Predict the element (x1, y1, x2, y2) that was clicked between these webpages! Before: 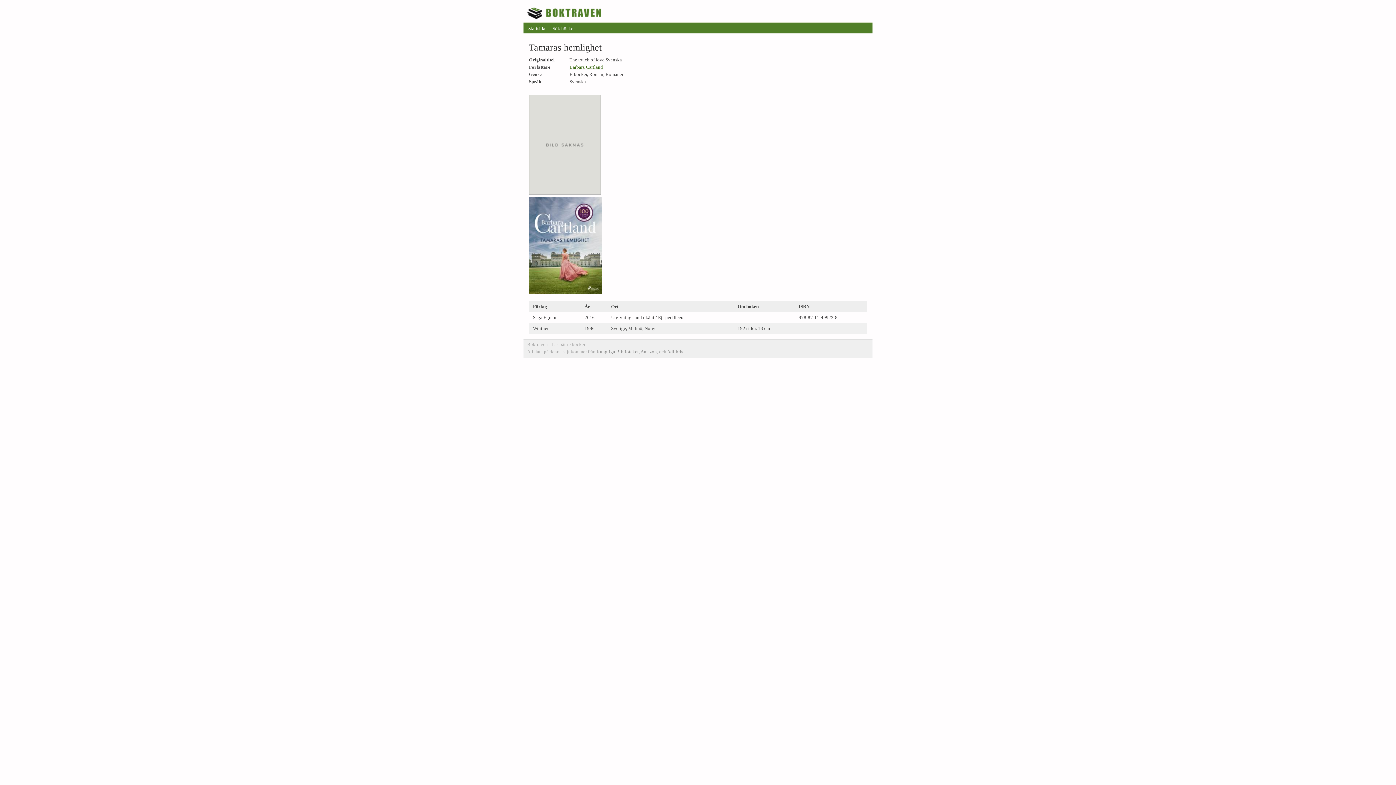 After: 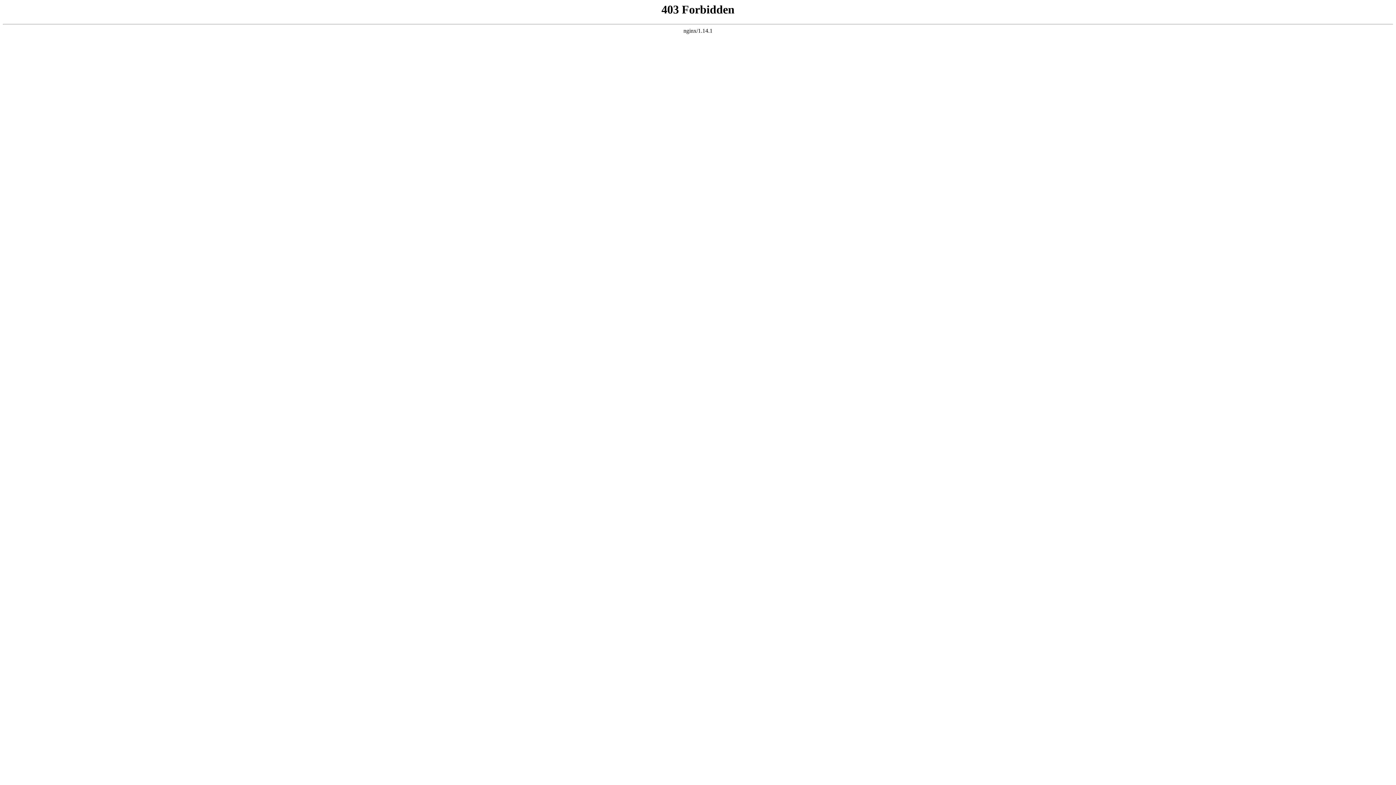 Action: bbox: (596, 349, 638, 354) label: Kungliga Biblioteket